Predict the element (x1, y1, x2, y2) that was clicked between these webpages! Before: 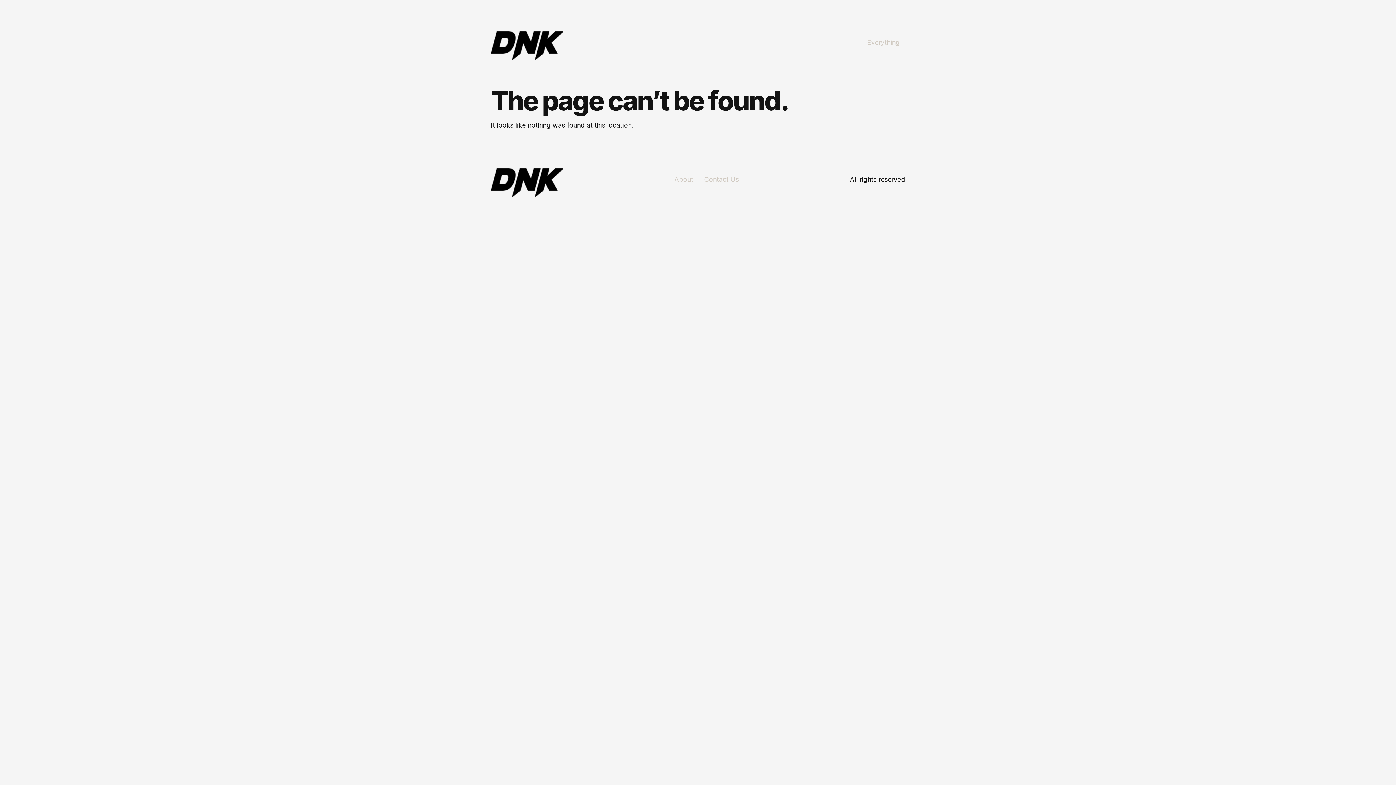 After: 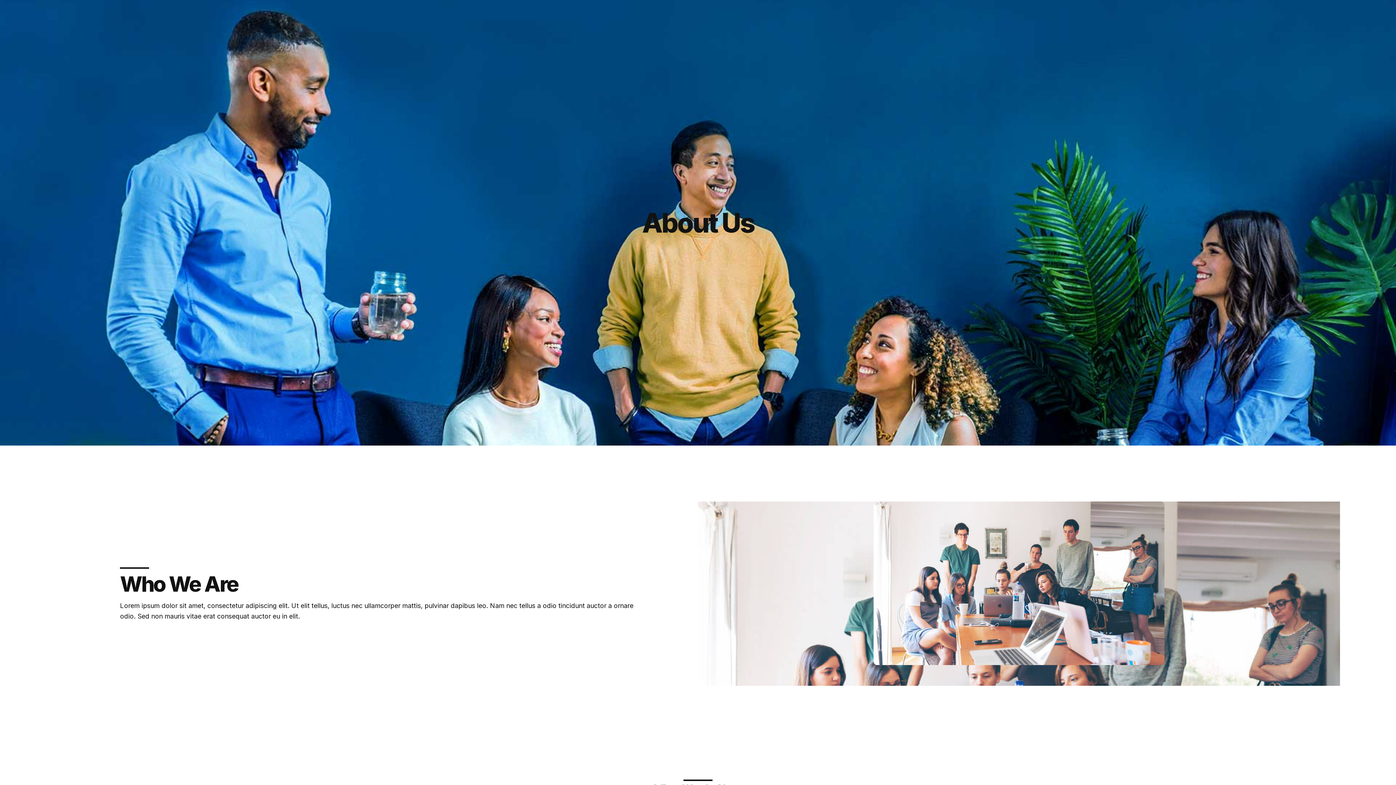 Action: bbox: (669, 172, 698, 186) label: About